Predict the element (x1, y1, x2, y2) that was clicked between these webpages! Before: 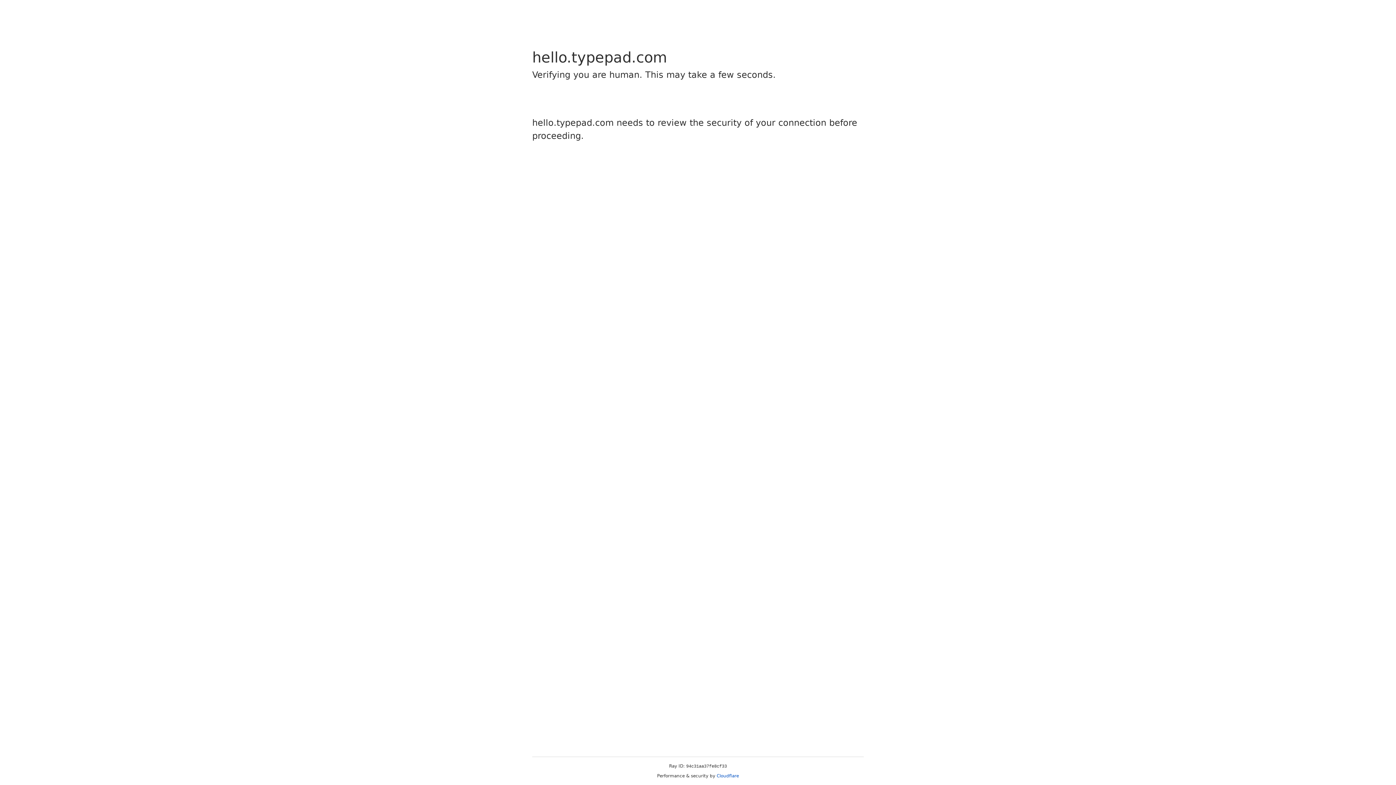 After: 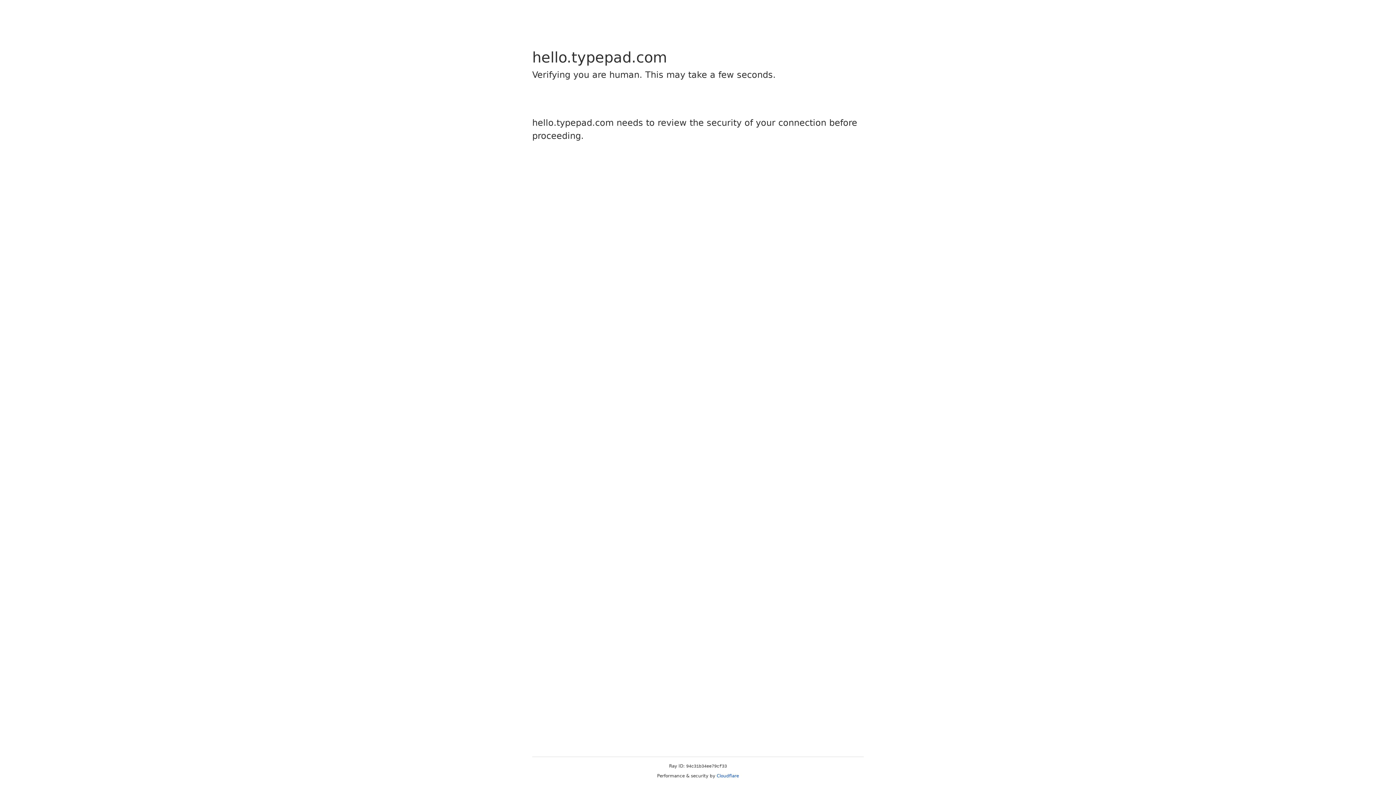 Action: label: Cloudflare bbox: (716, 773, 739, 778)